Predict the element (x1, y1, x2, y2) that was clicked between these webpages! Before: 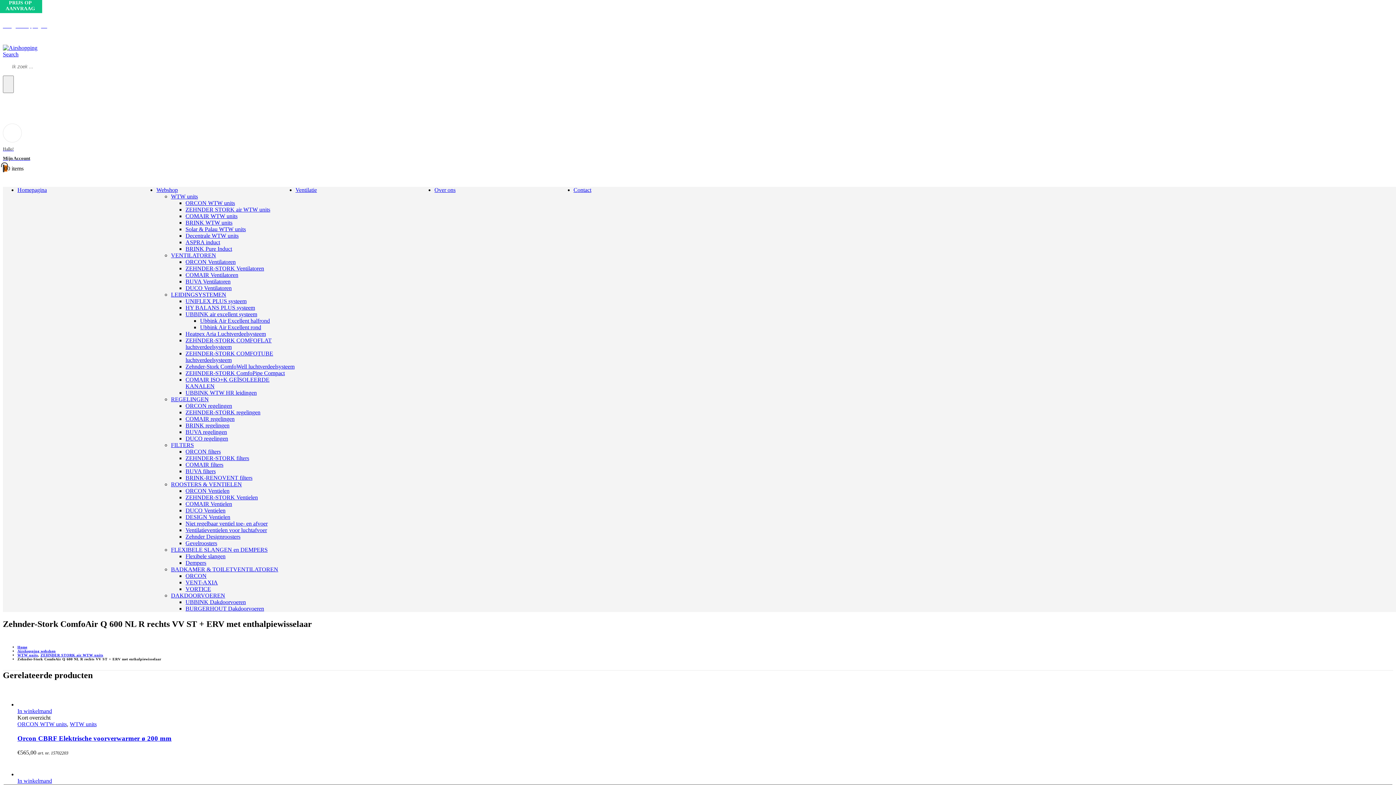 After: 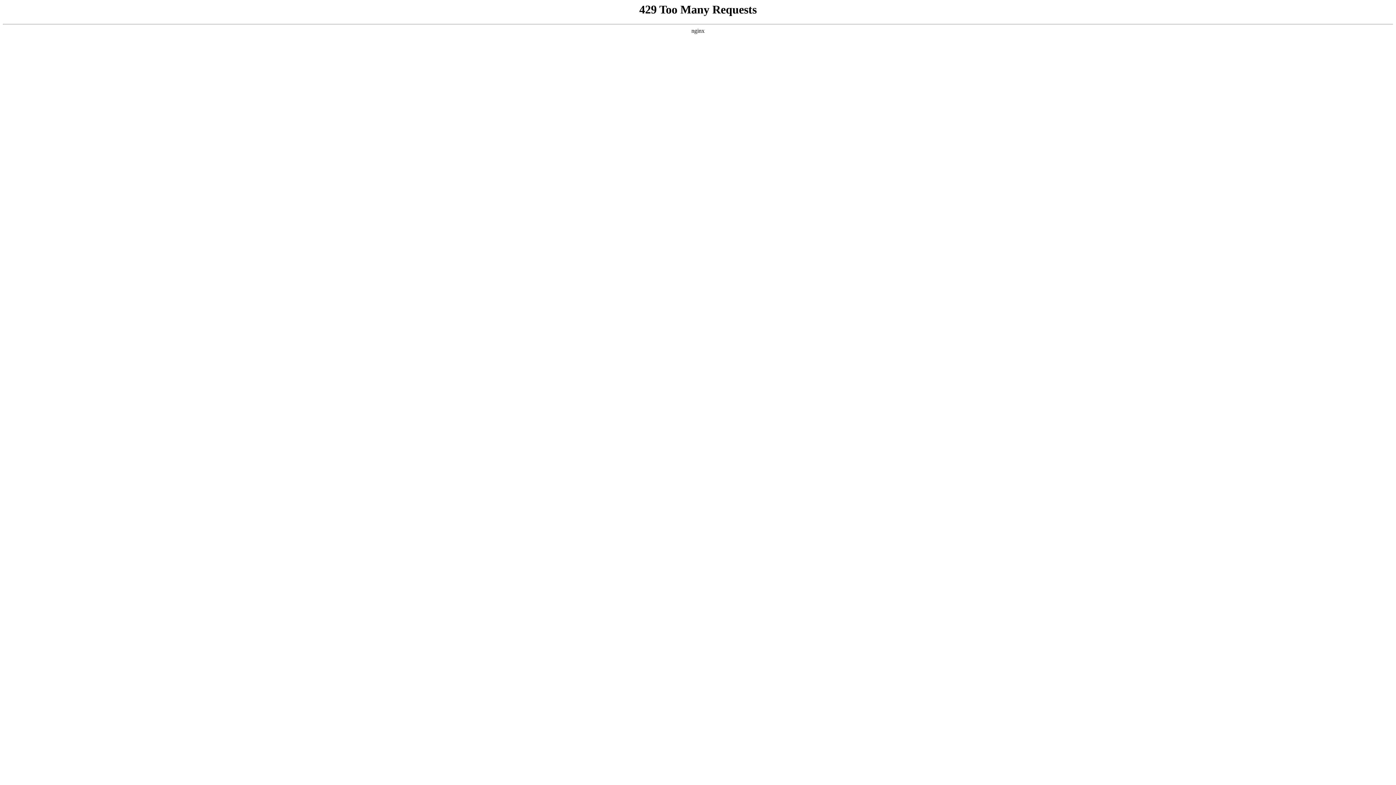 Action: label: Toevoegen aan winkelwagen: “Orcon CBRF Elektrische voorverwarmer ø 200 mm“ bbox: (17, 708, 52, 714)